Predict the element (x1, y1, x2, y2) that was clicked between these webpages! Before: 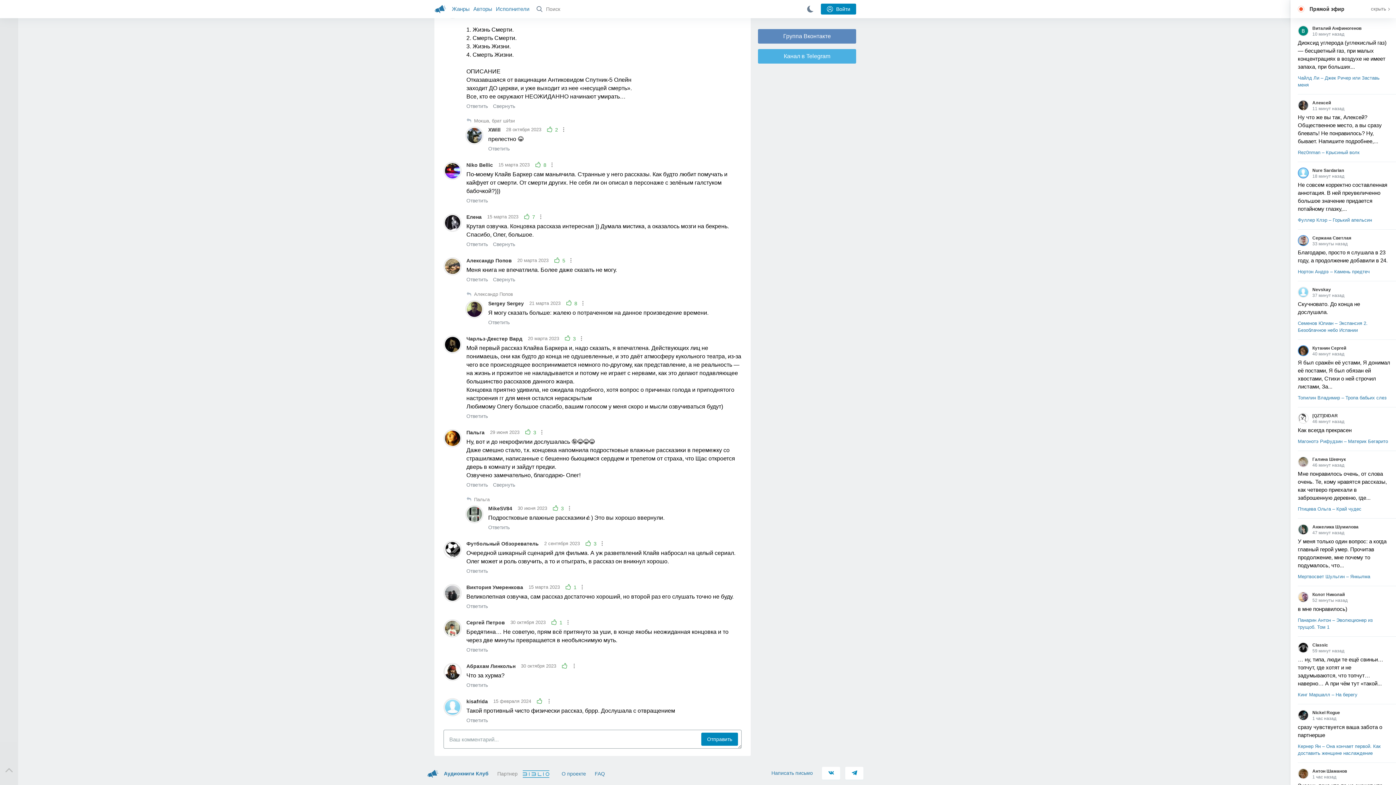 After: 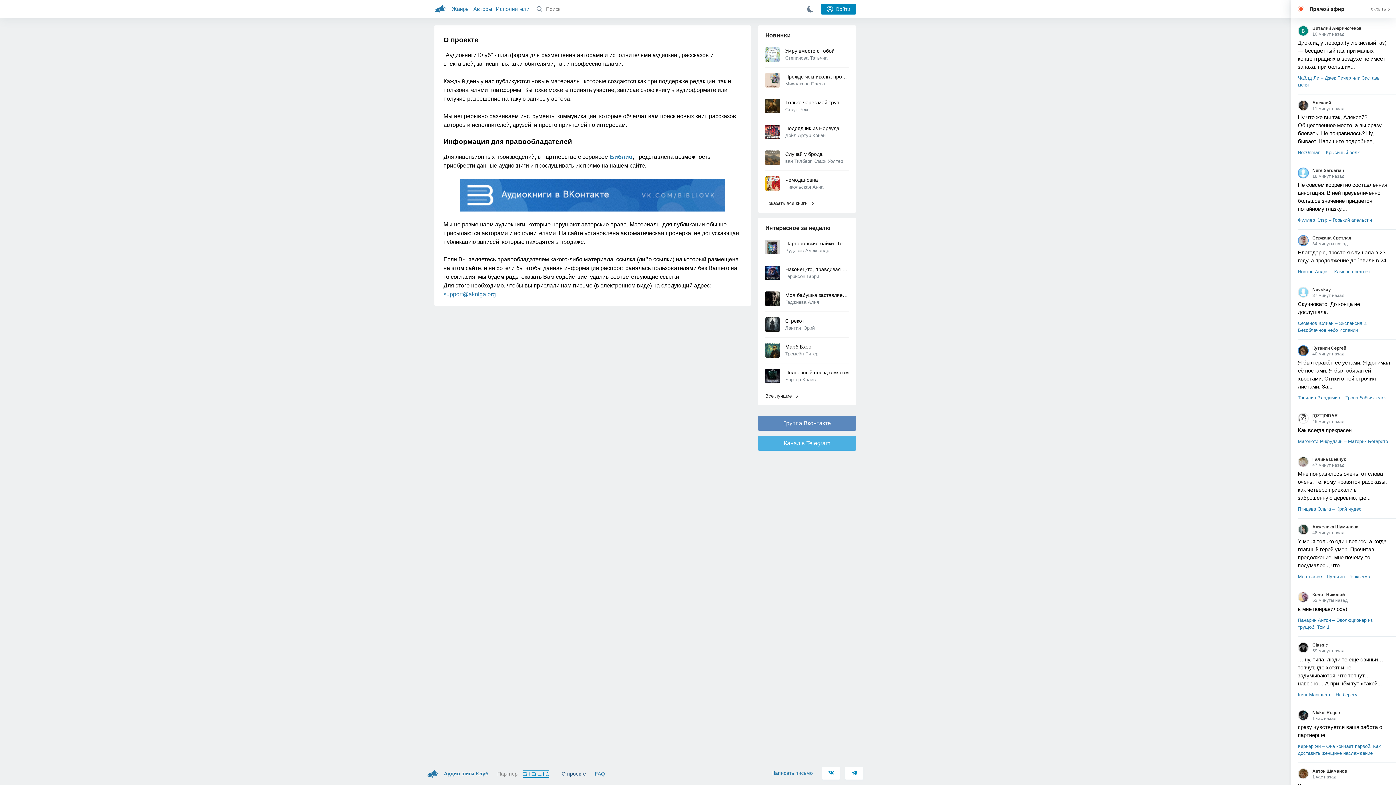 Action: bbox: (561, 767, 586, 780) label: О проекте